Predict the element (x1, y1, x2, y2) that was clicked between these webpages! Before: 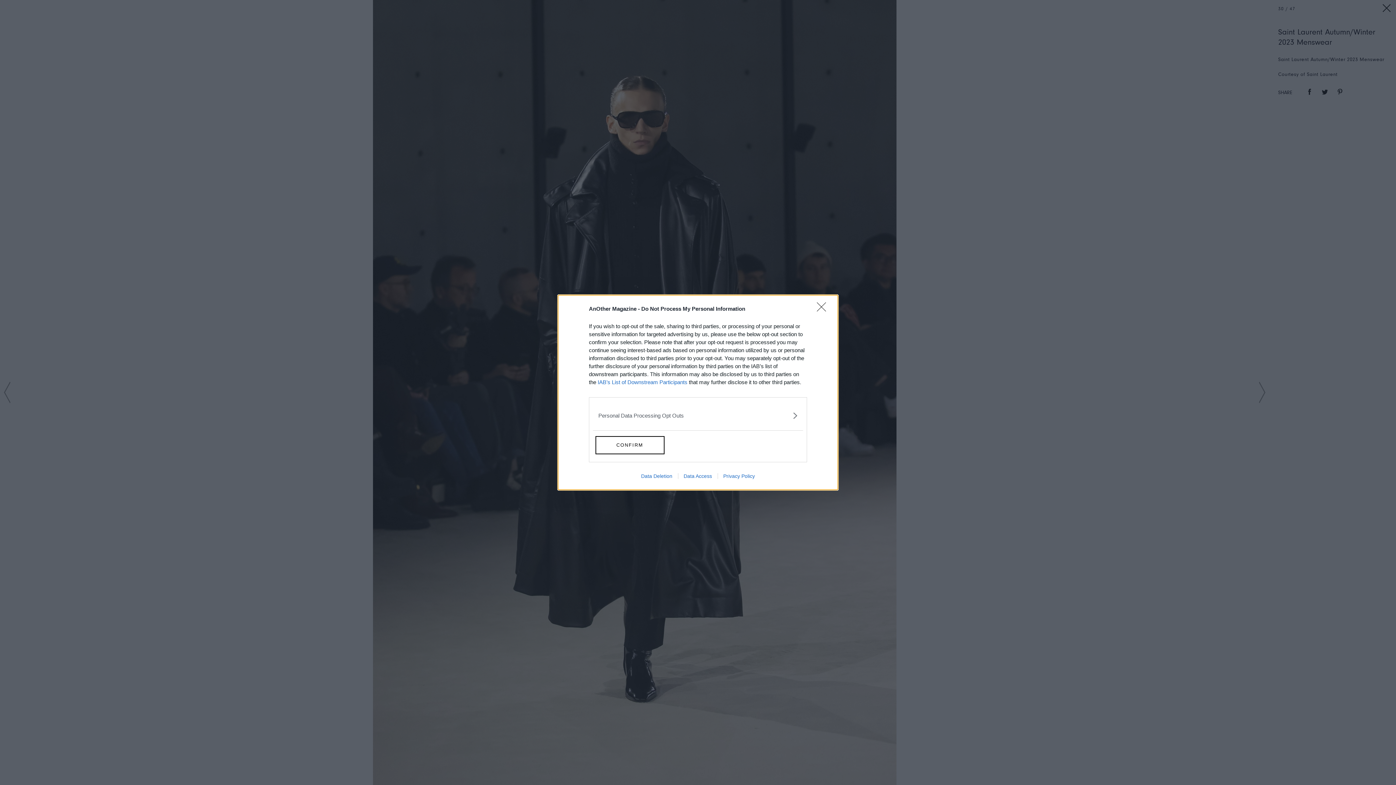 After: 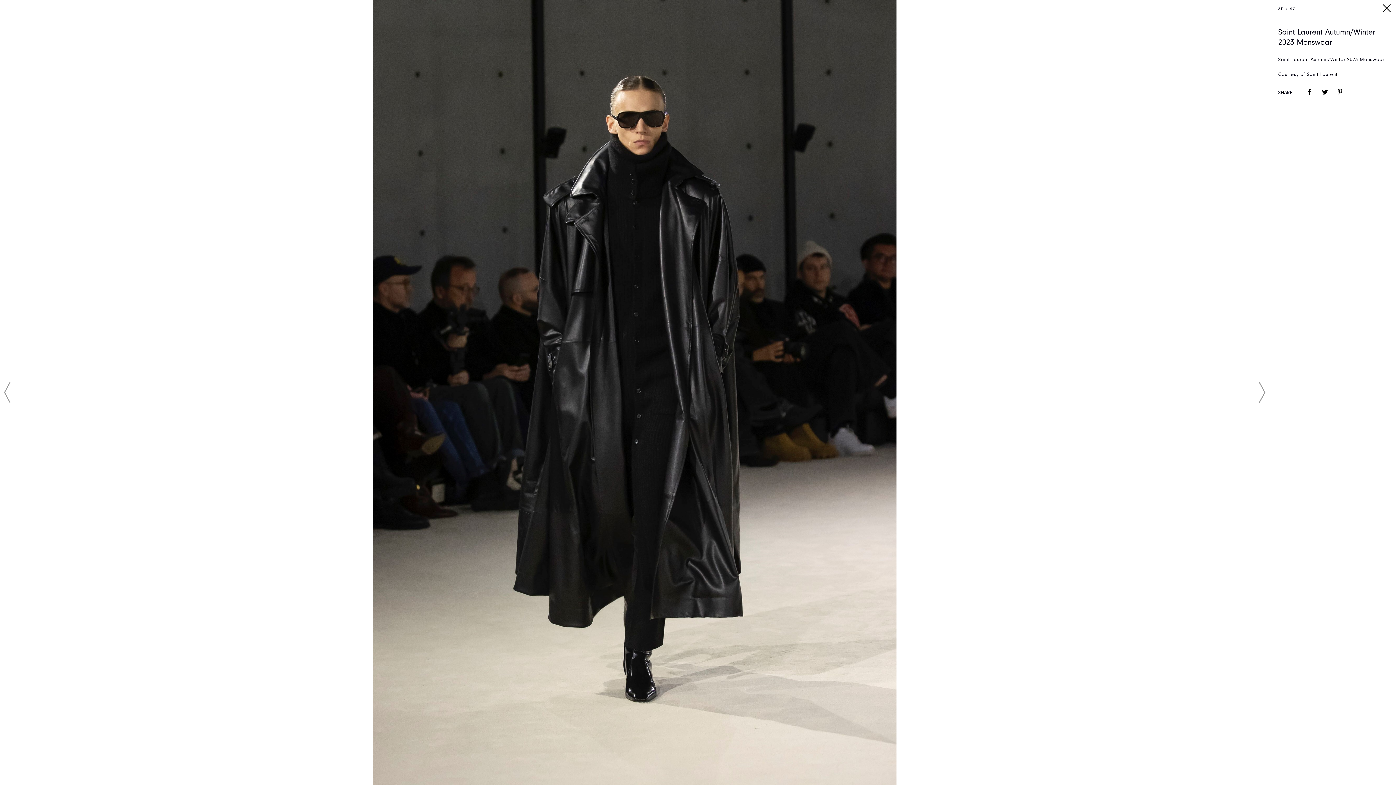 Action: bbox: (817, 302, 830, 320) label: Close